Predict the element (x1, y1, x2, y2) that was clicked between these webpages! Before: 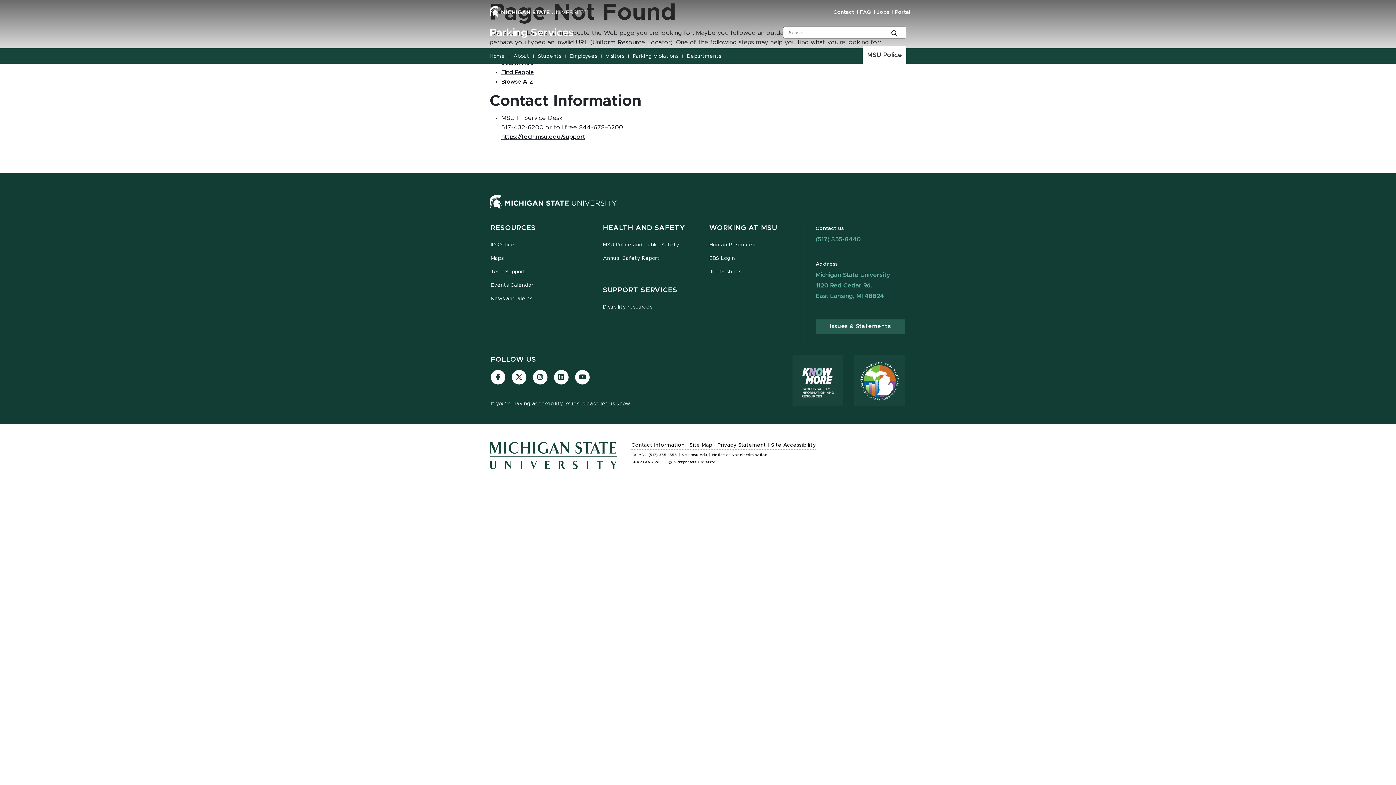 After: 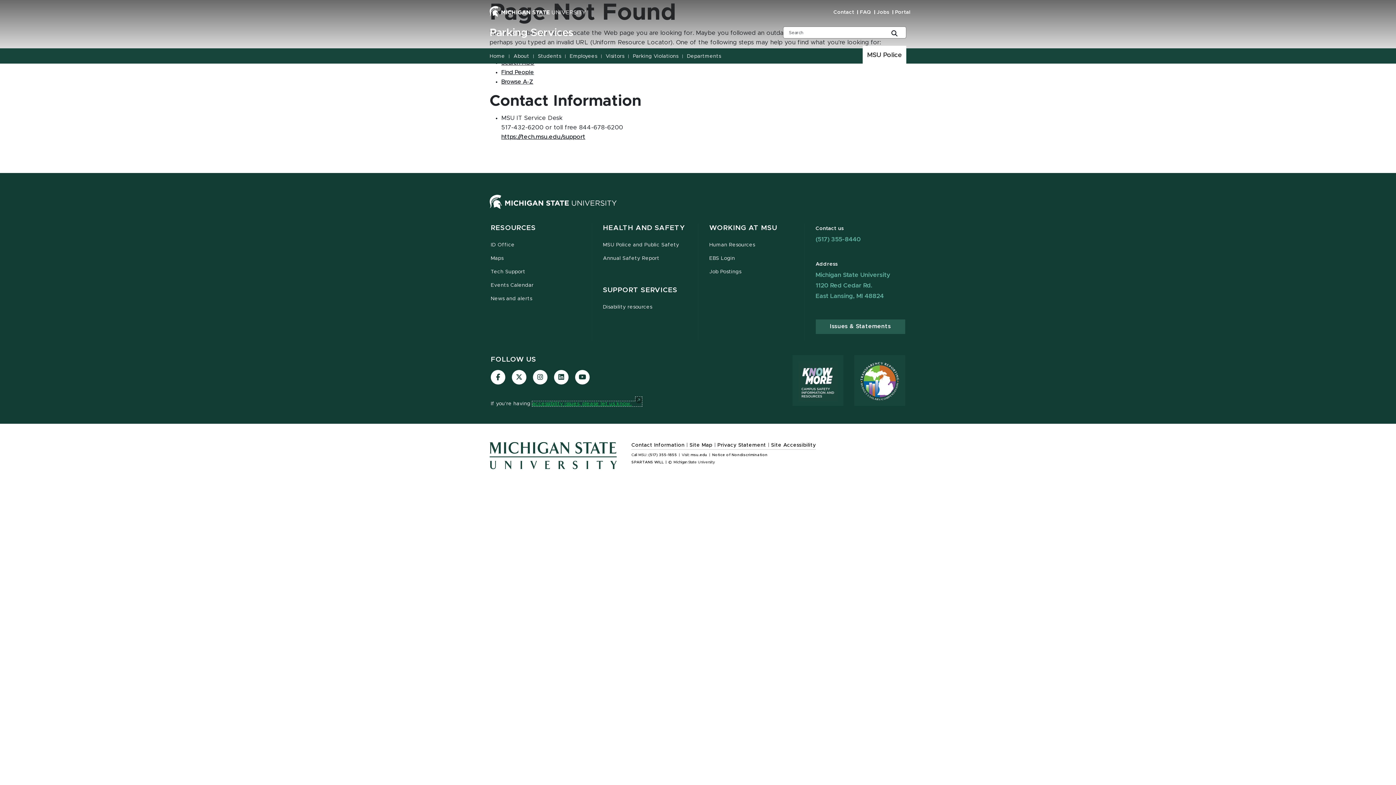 Action: label: accessibility issues, please let us know. bbox: (532, 401, 631, 406)